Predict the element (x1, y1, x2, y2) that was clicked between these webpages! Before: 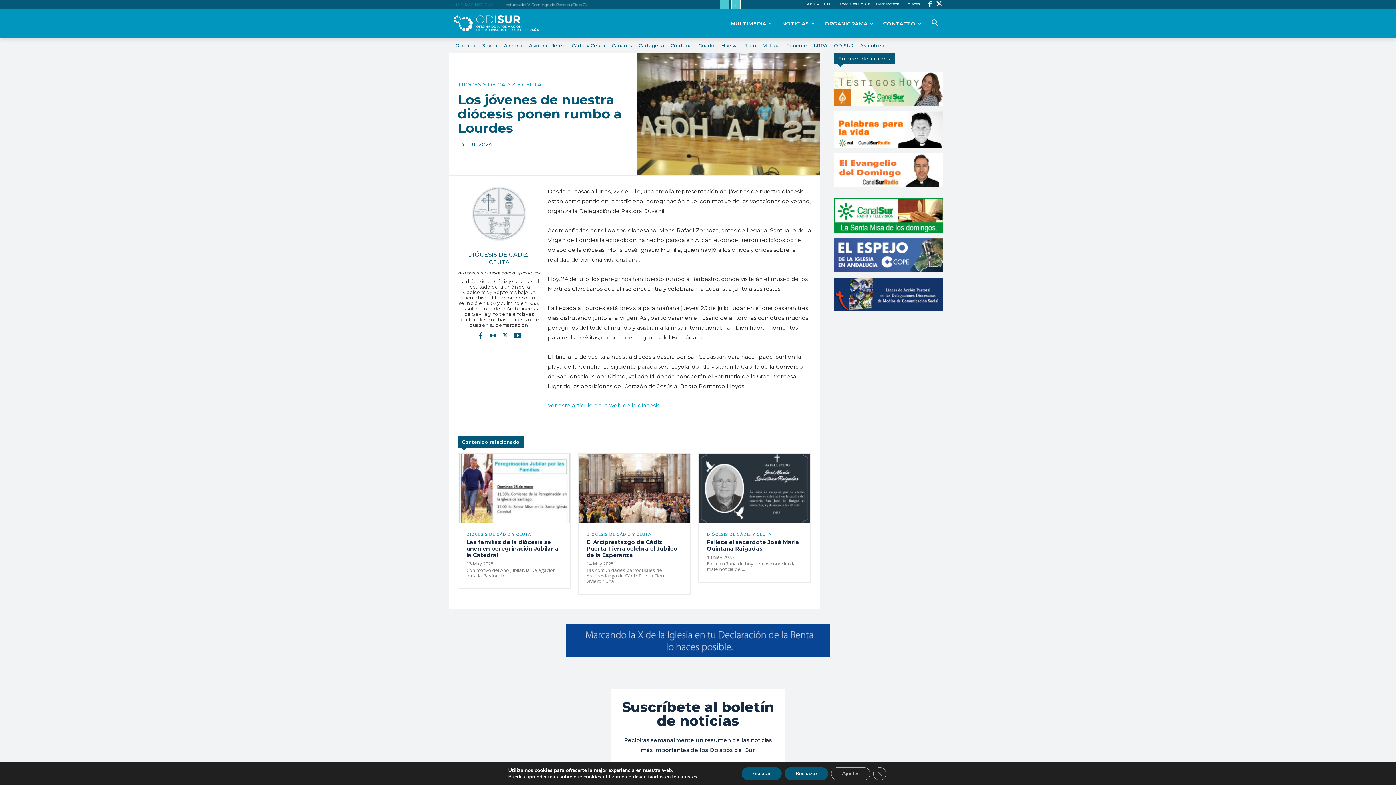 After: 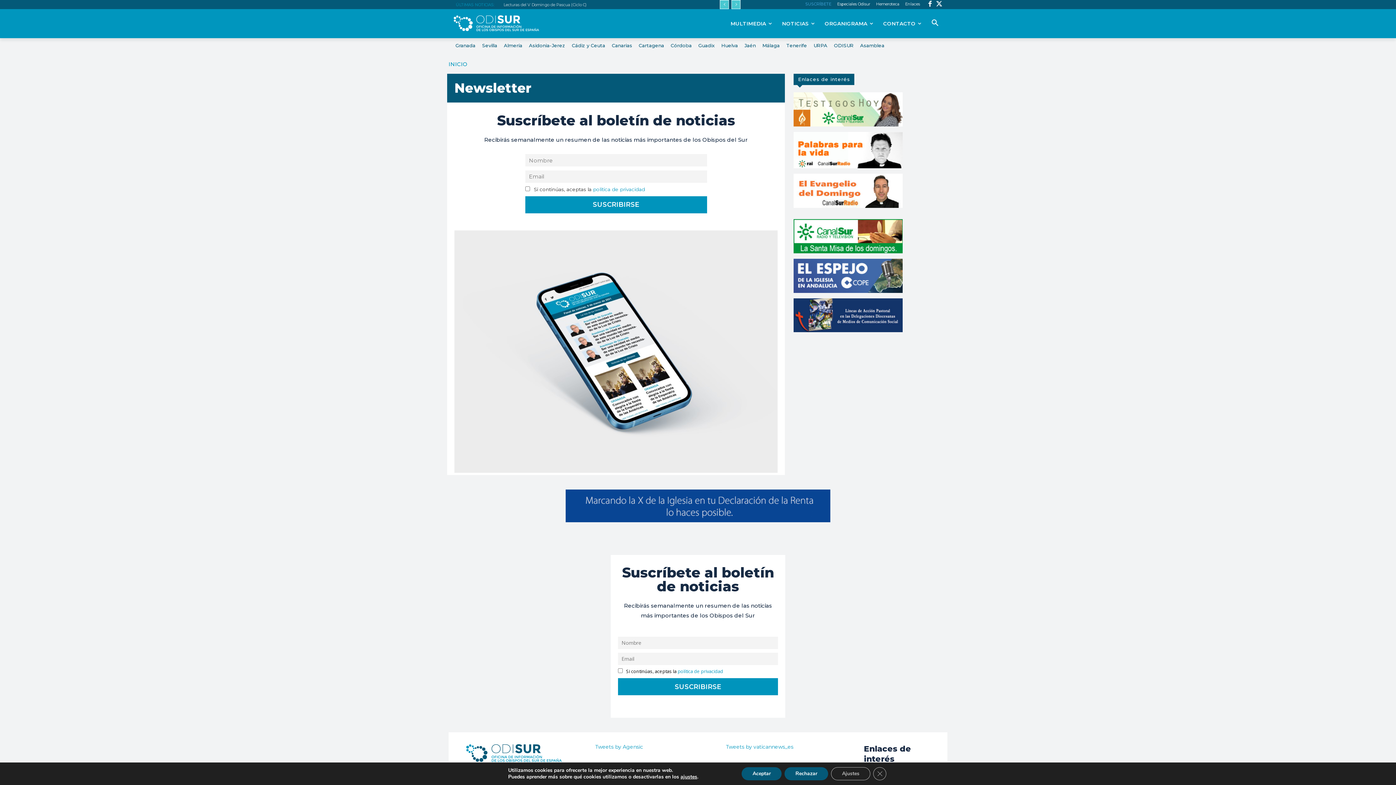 Action: label: SUSCRÍBETE bbox: (805, 2, 831, 6)